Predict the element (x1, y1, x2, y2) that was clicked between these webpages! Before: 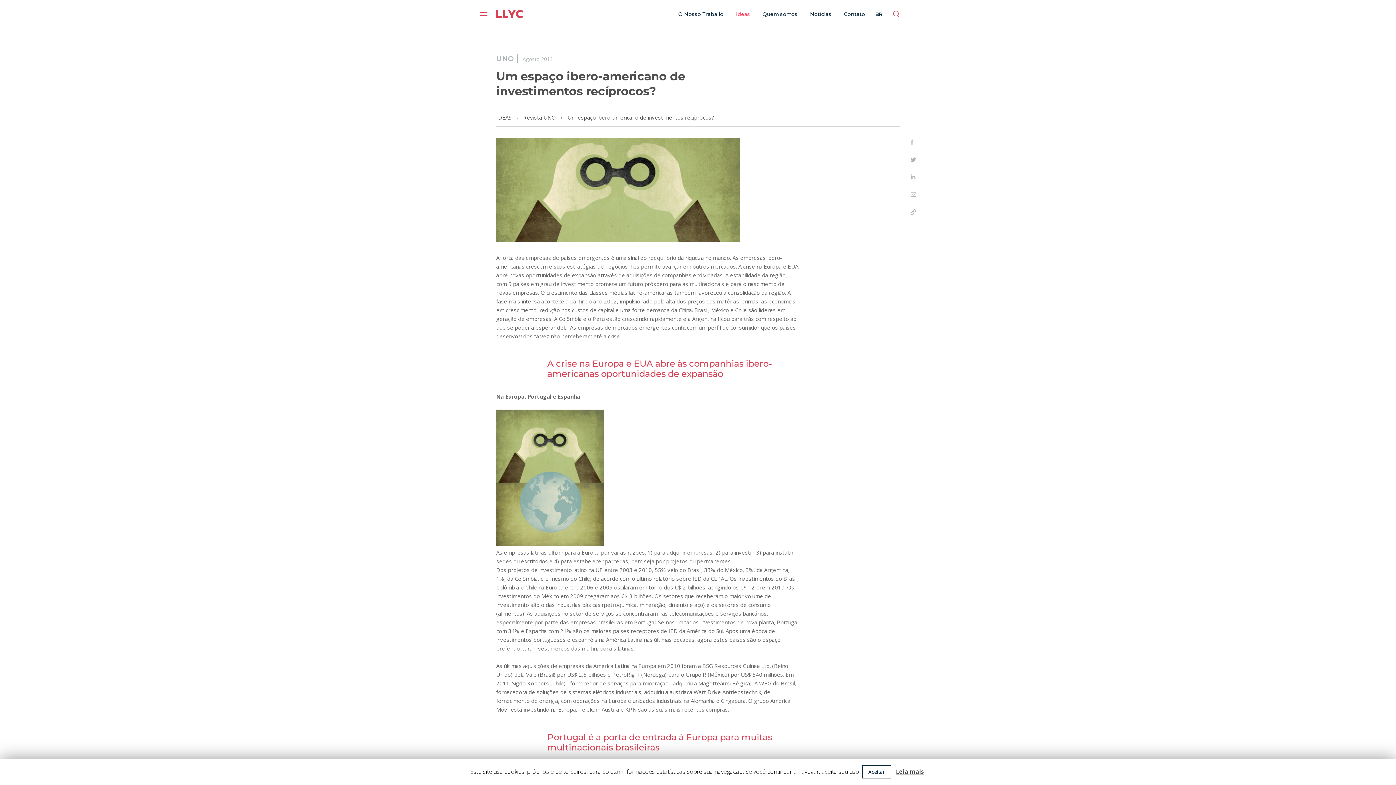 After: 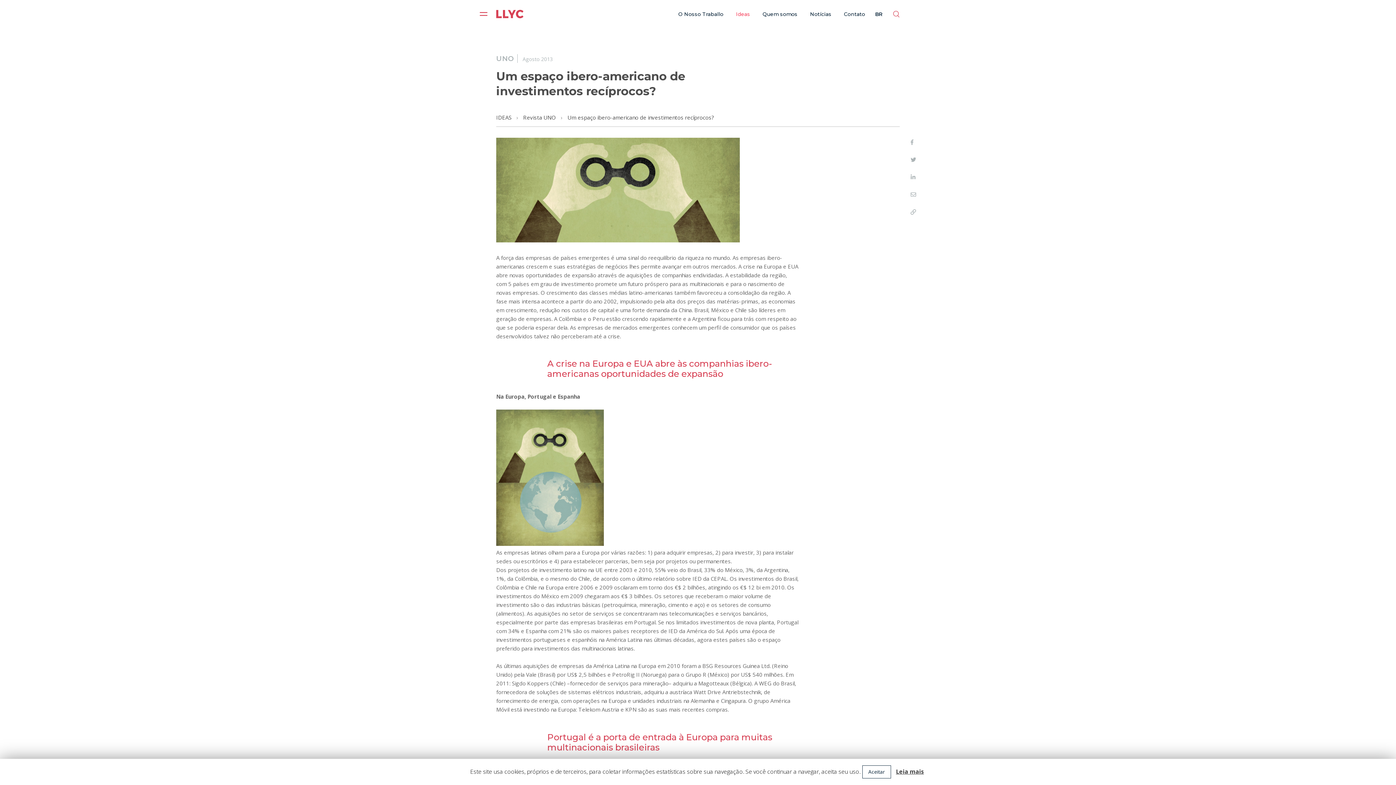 Action: bbox: (567, 113, 714, 121) label: Um espaço ibero-americano de investimentos recíprocos?